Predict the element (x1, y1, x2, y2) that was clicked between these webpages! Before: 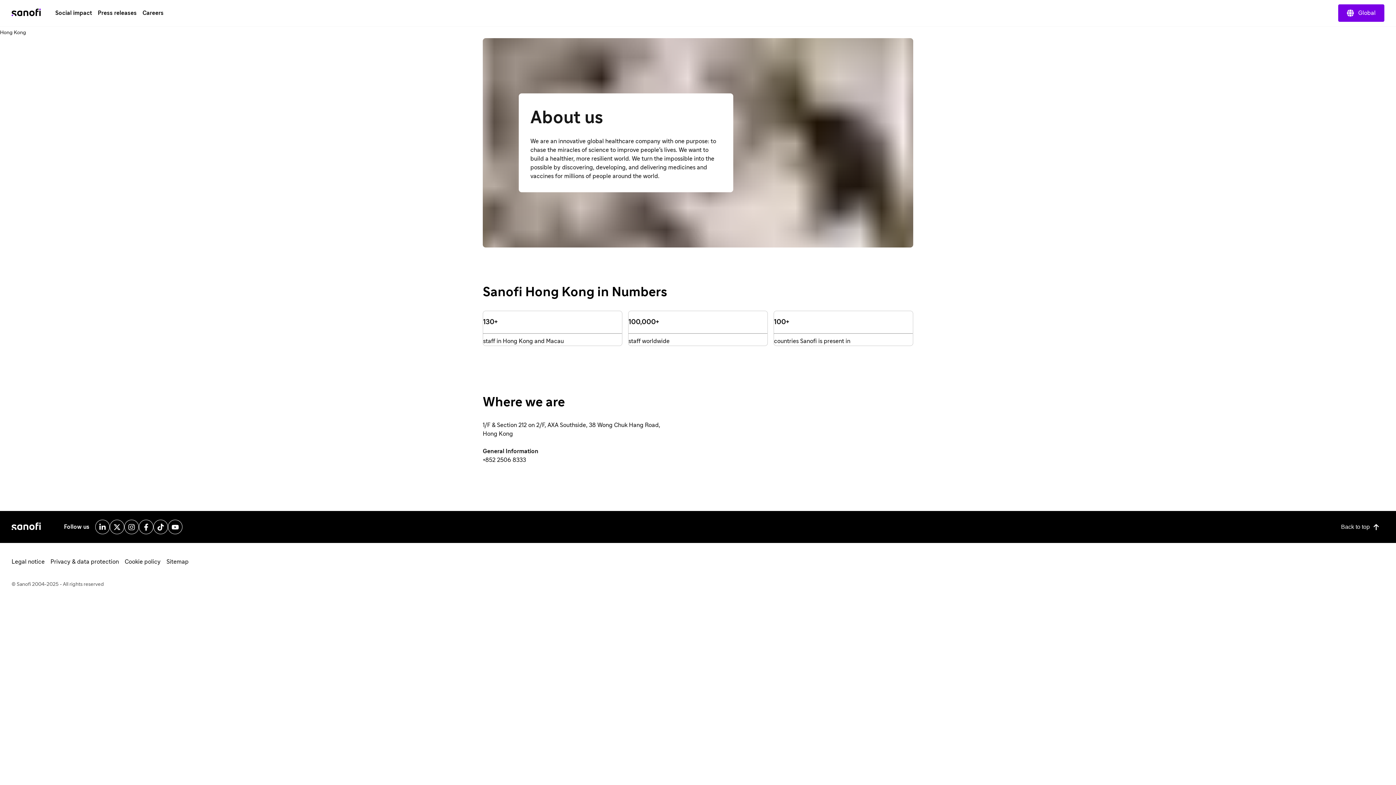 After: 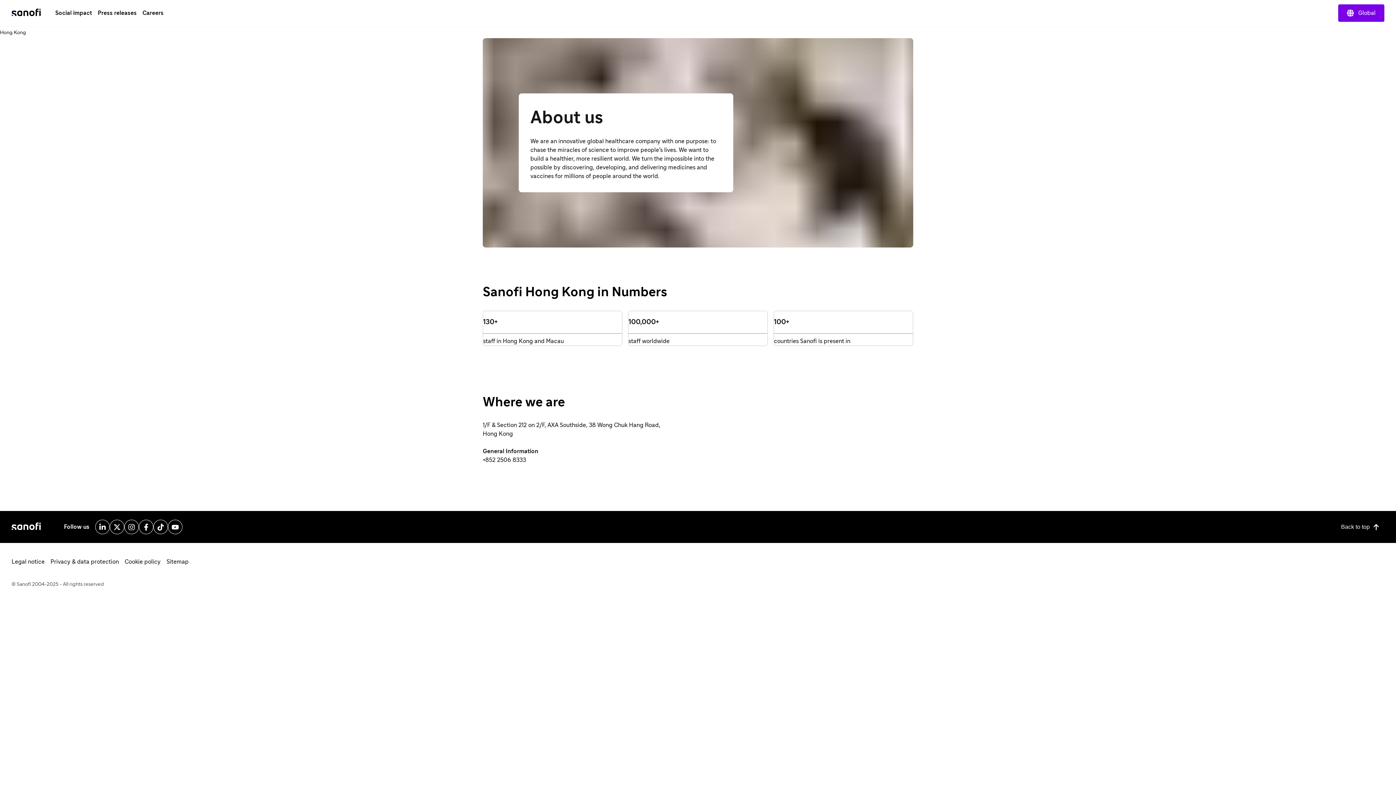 Action: bbox: (109, 520, 124, 534) label: X